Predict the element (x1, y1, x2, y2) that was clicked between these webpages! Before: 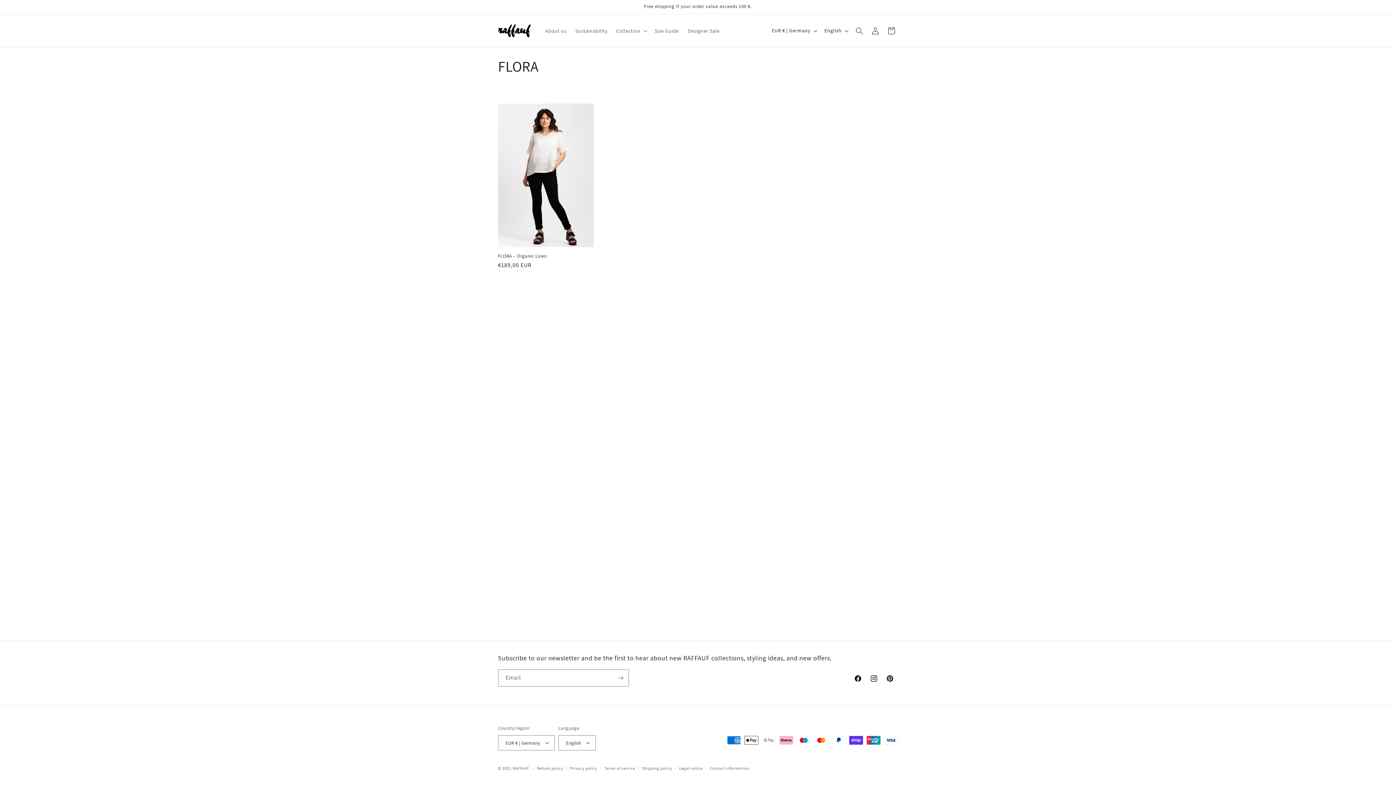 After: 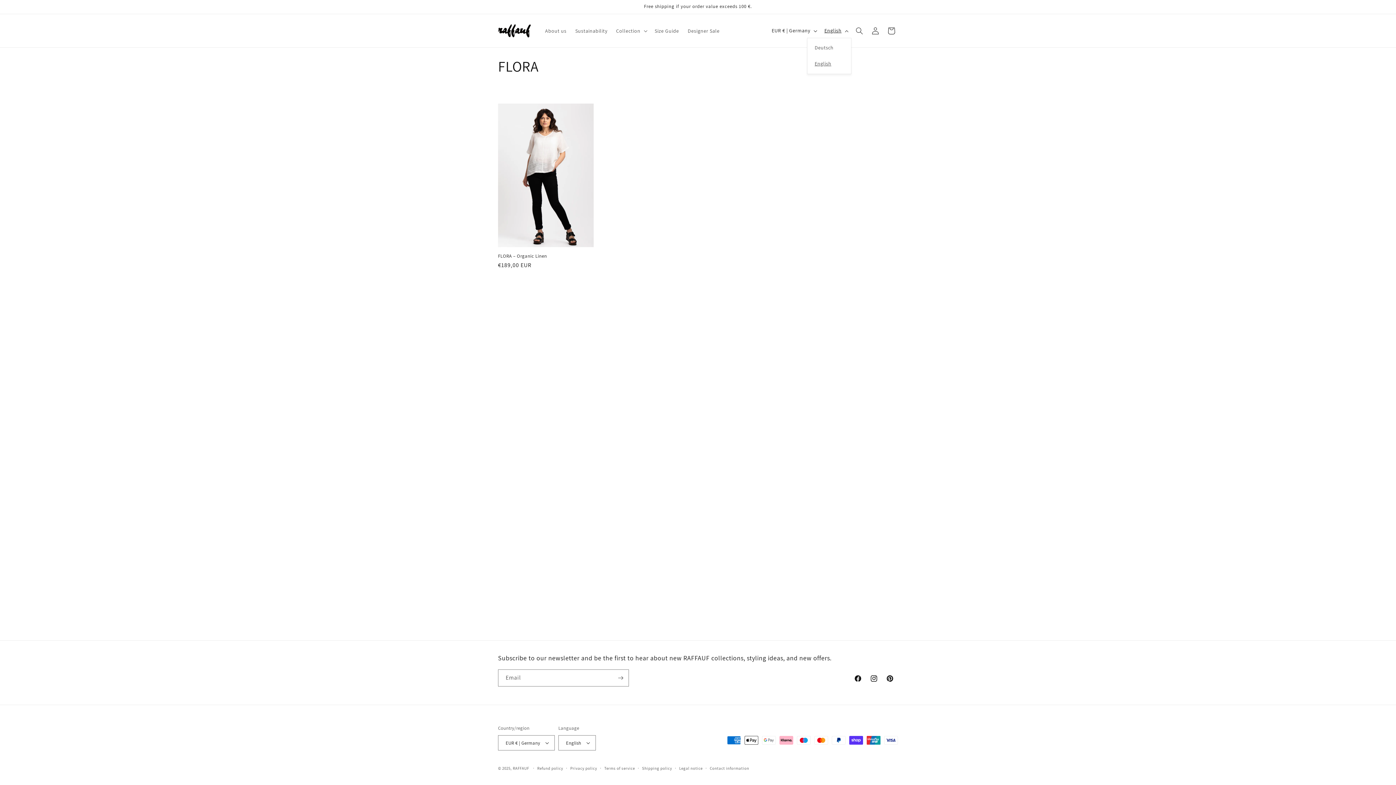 Action: bbox: (820, 23, 851, 37) label: English